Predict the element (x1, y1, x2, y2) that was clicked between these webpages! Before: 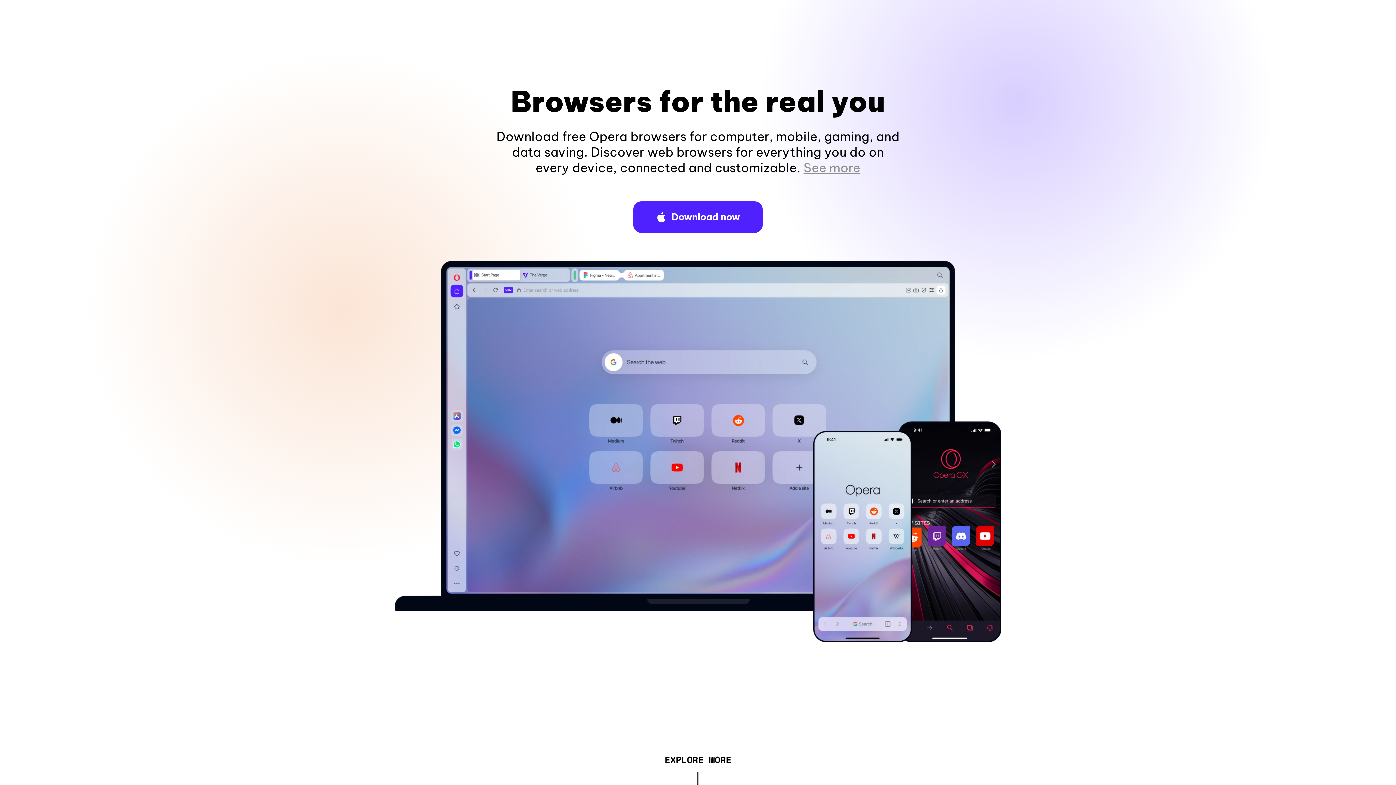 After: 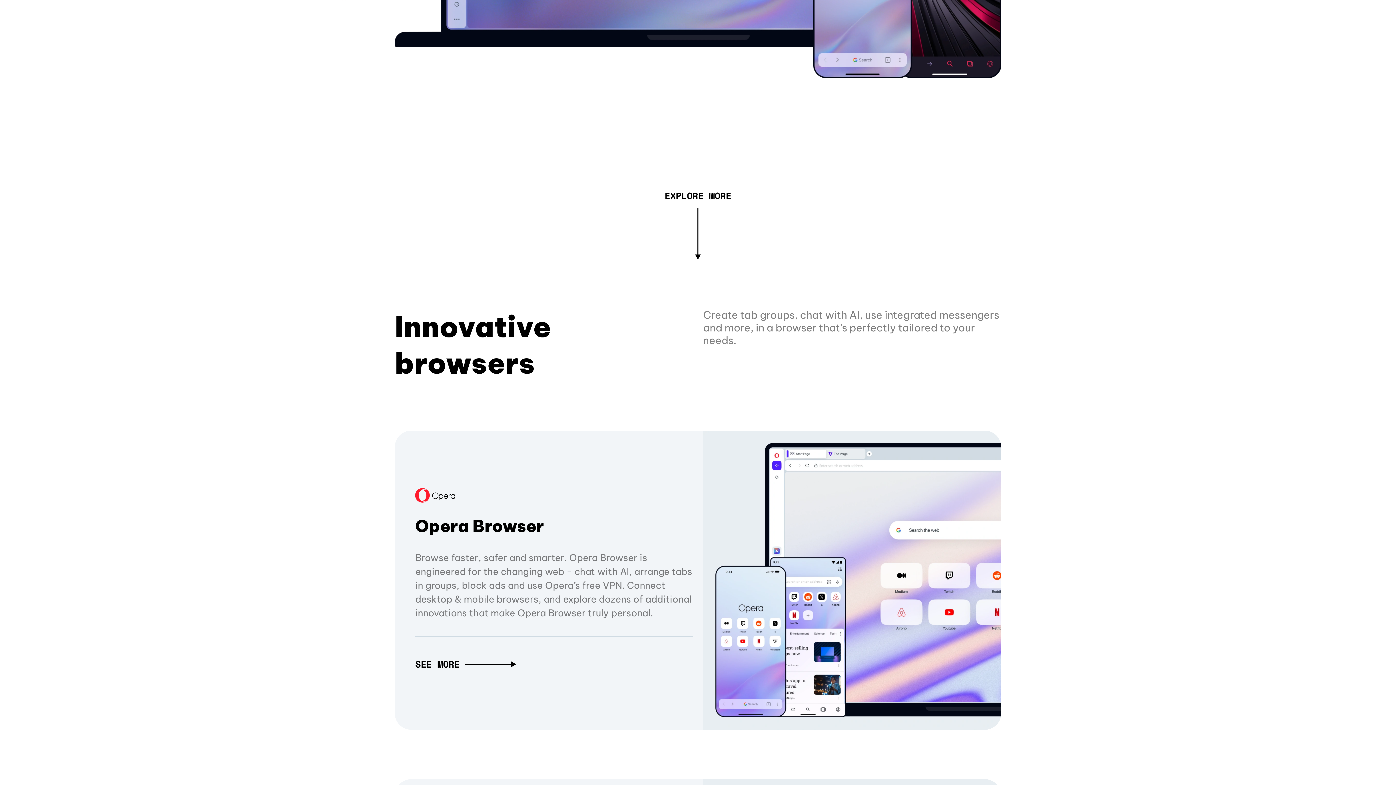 Action: label: See more bbox: (803, 160, 860, 175)